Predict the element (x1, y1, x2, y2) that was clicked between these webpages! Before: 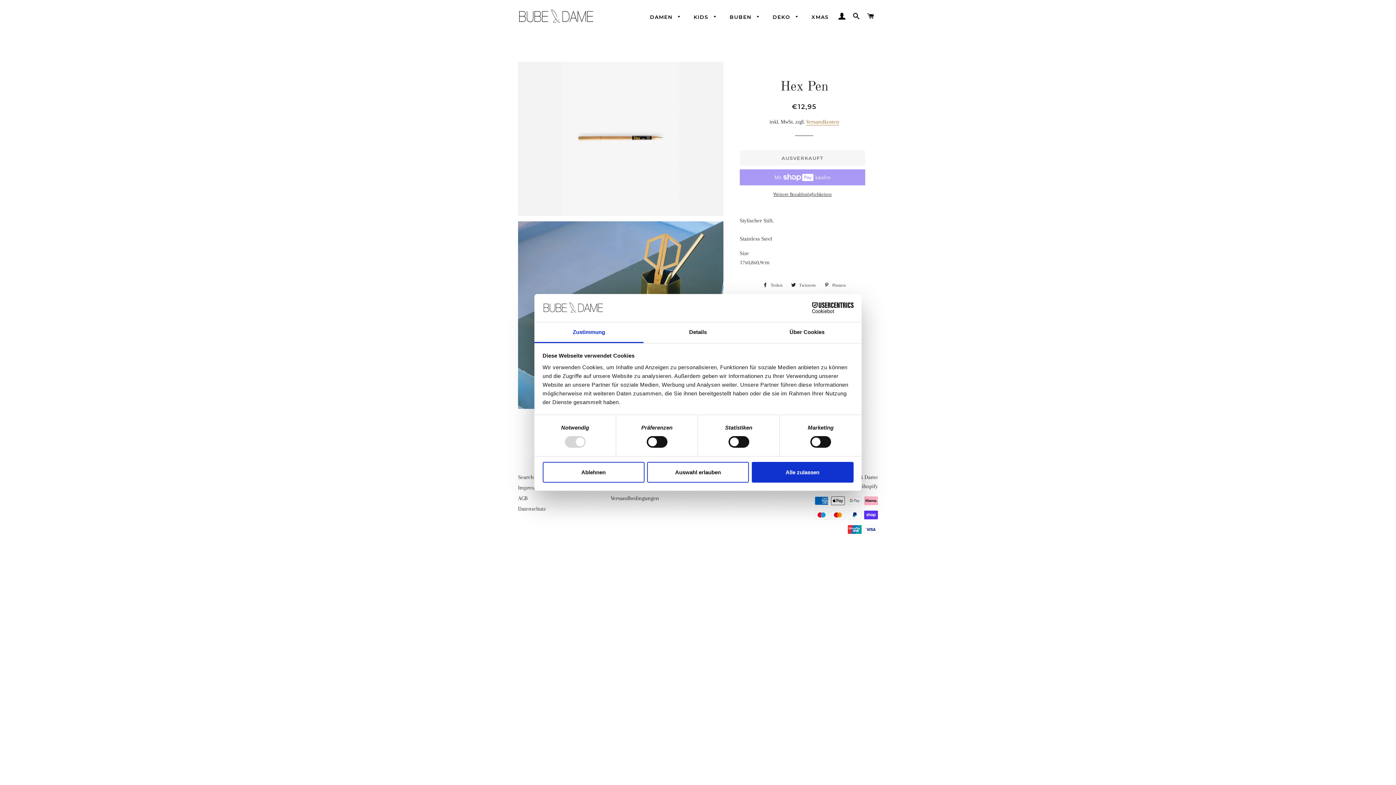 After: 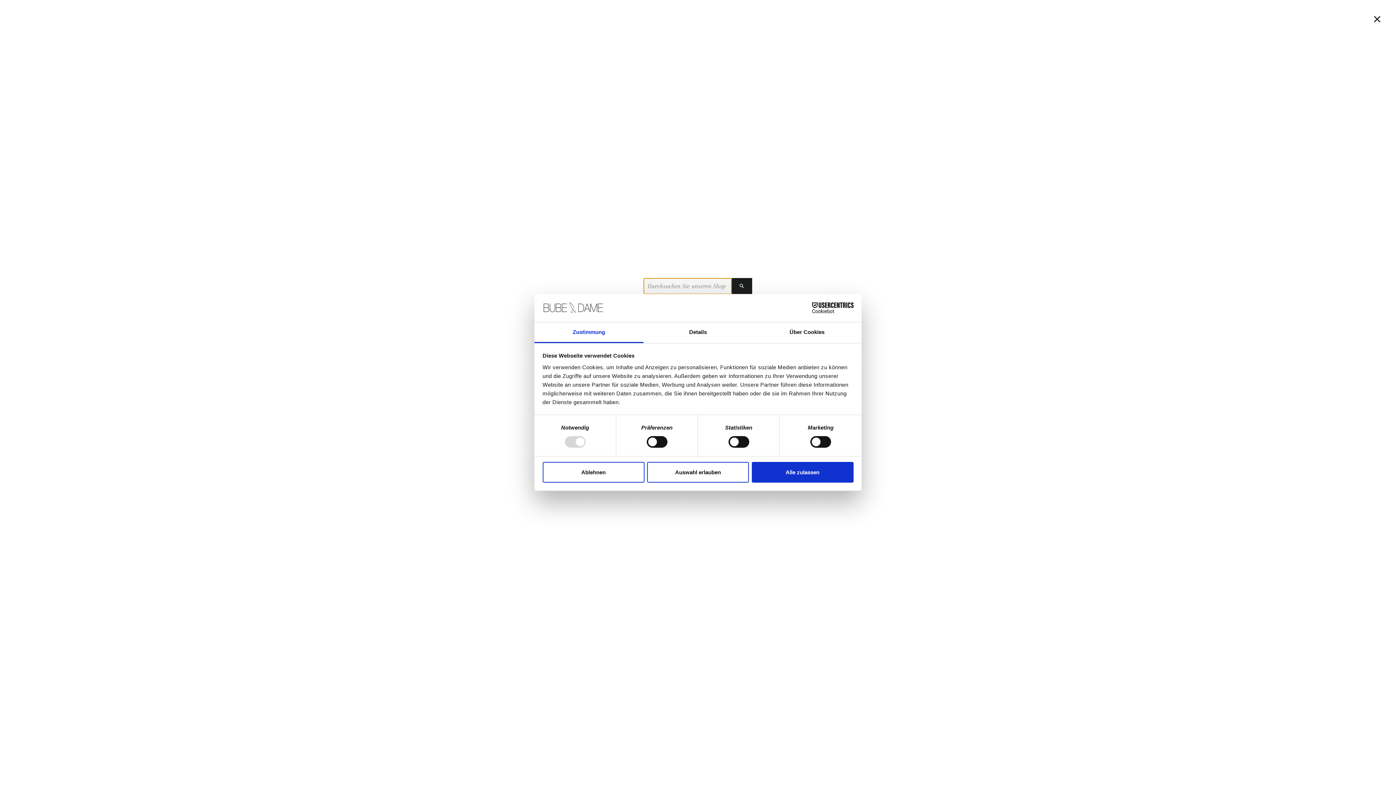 Action: bbox: (850, 5, 863, 27) label: SUCHE